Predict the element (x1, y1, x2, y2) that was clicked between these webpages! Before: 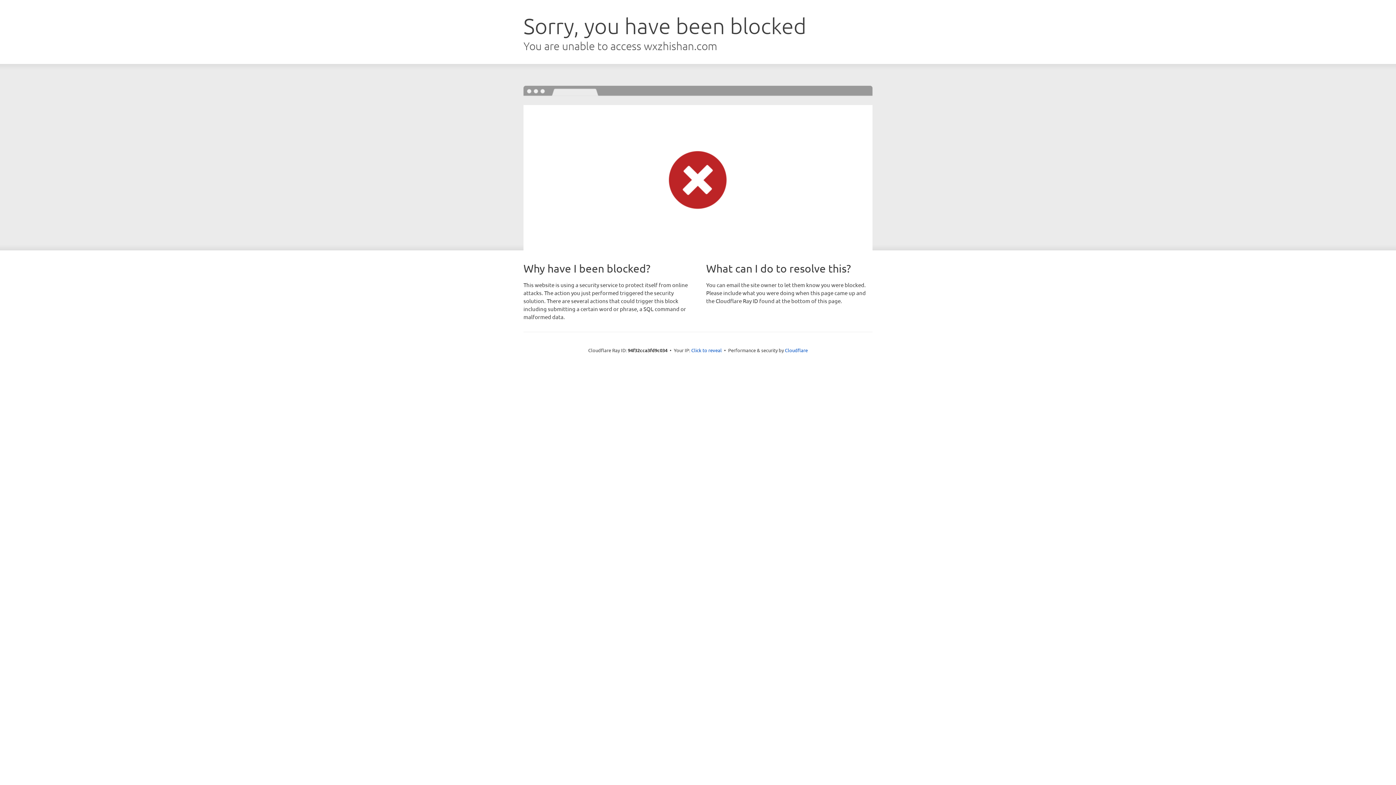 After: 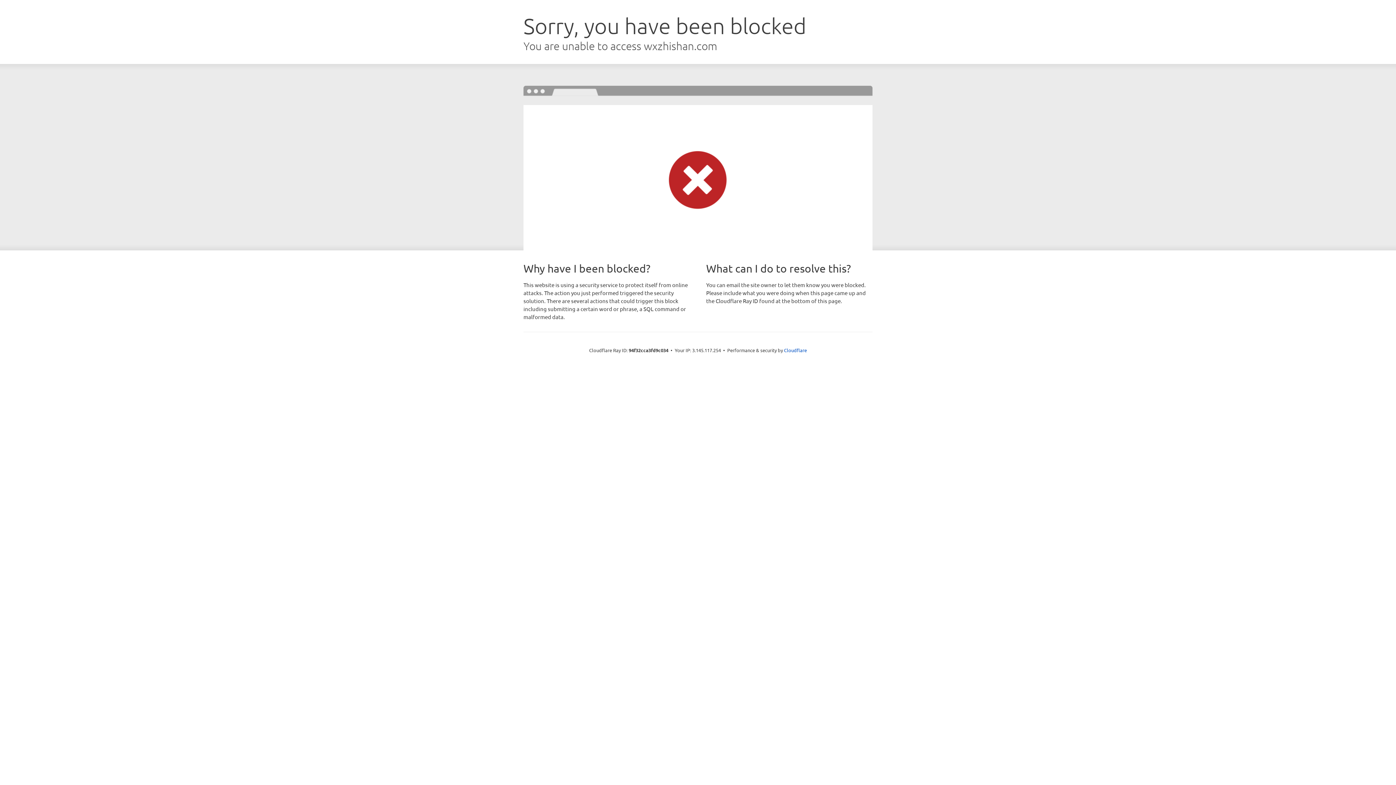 Action: bbox: (691, 346, 722, 353) label: Click to reveal